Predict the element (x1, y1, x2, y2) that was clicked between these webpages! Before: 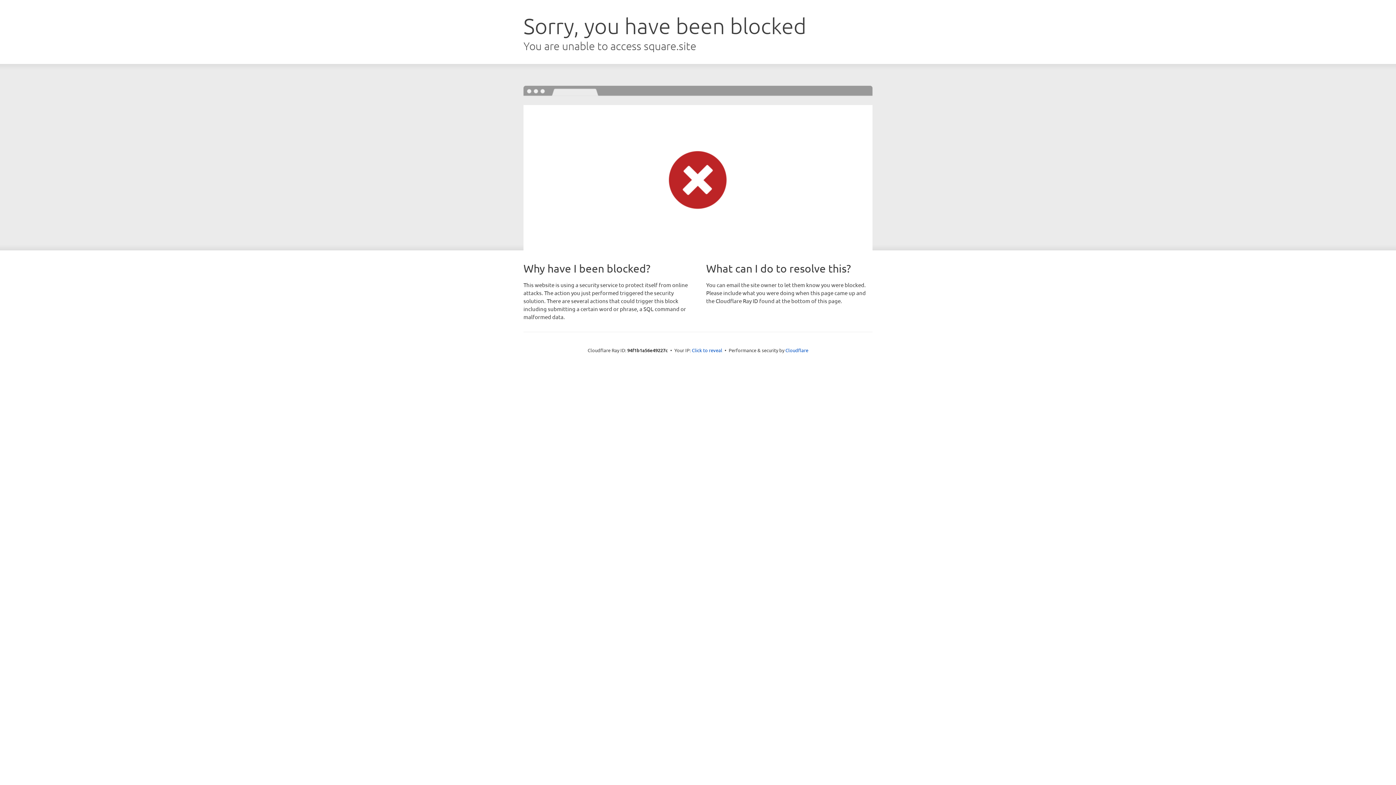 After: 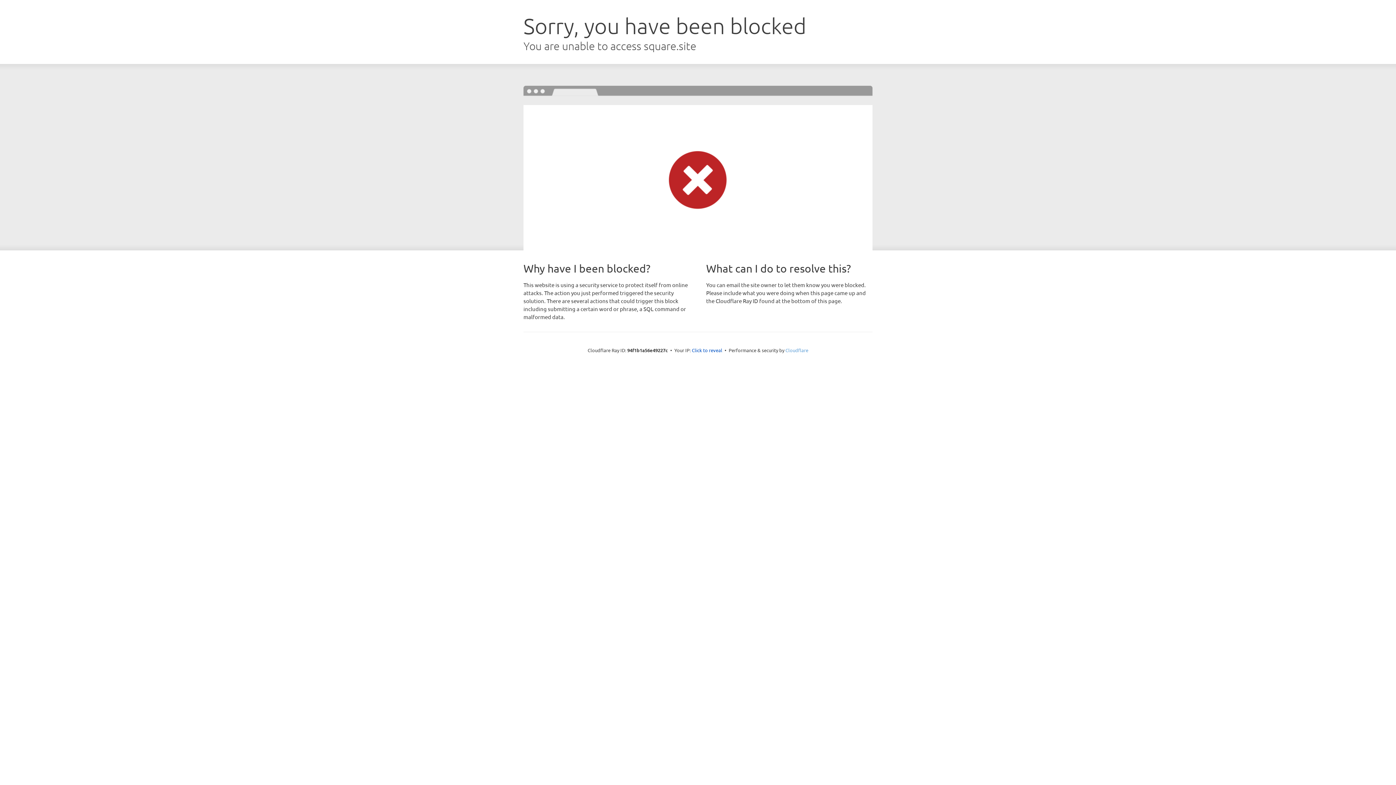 Action: label: Cloudflare bbox: (785, 347, 808, 353)